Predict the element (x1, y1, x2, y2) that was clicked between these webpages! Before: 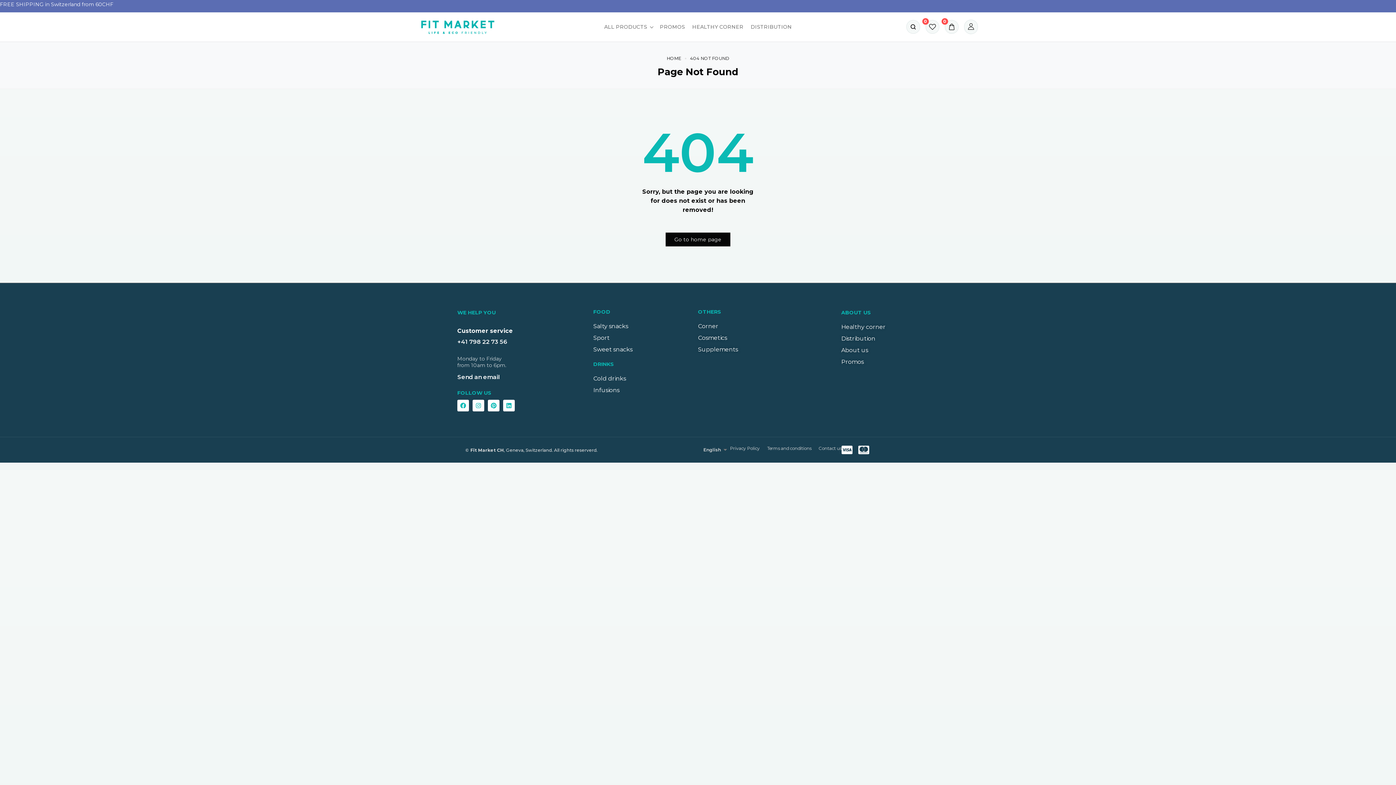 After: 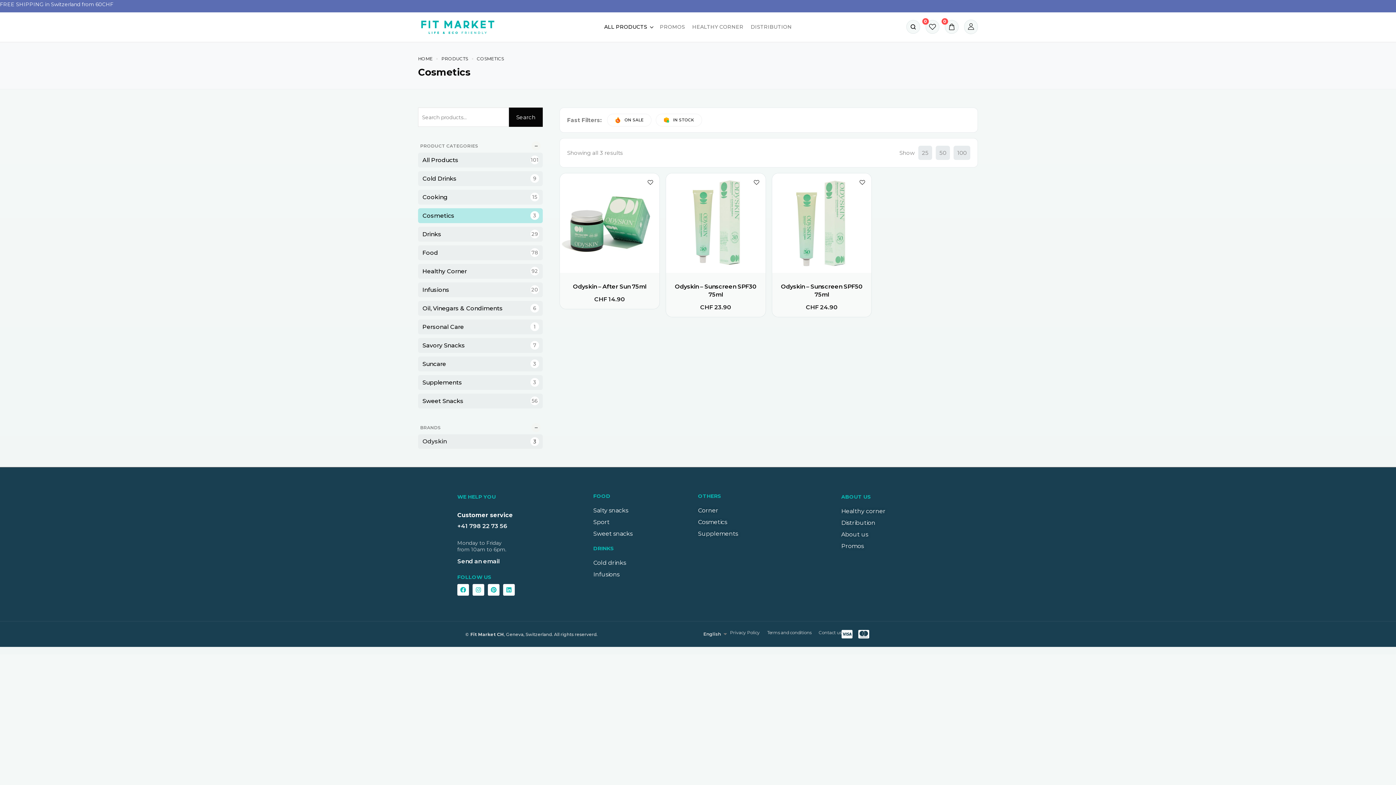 Action: label: Cosmetics
 bbox: (698, 333, 802, 343)